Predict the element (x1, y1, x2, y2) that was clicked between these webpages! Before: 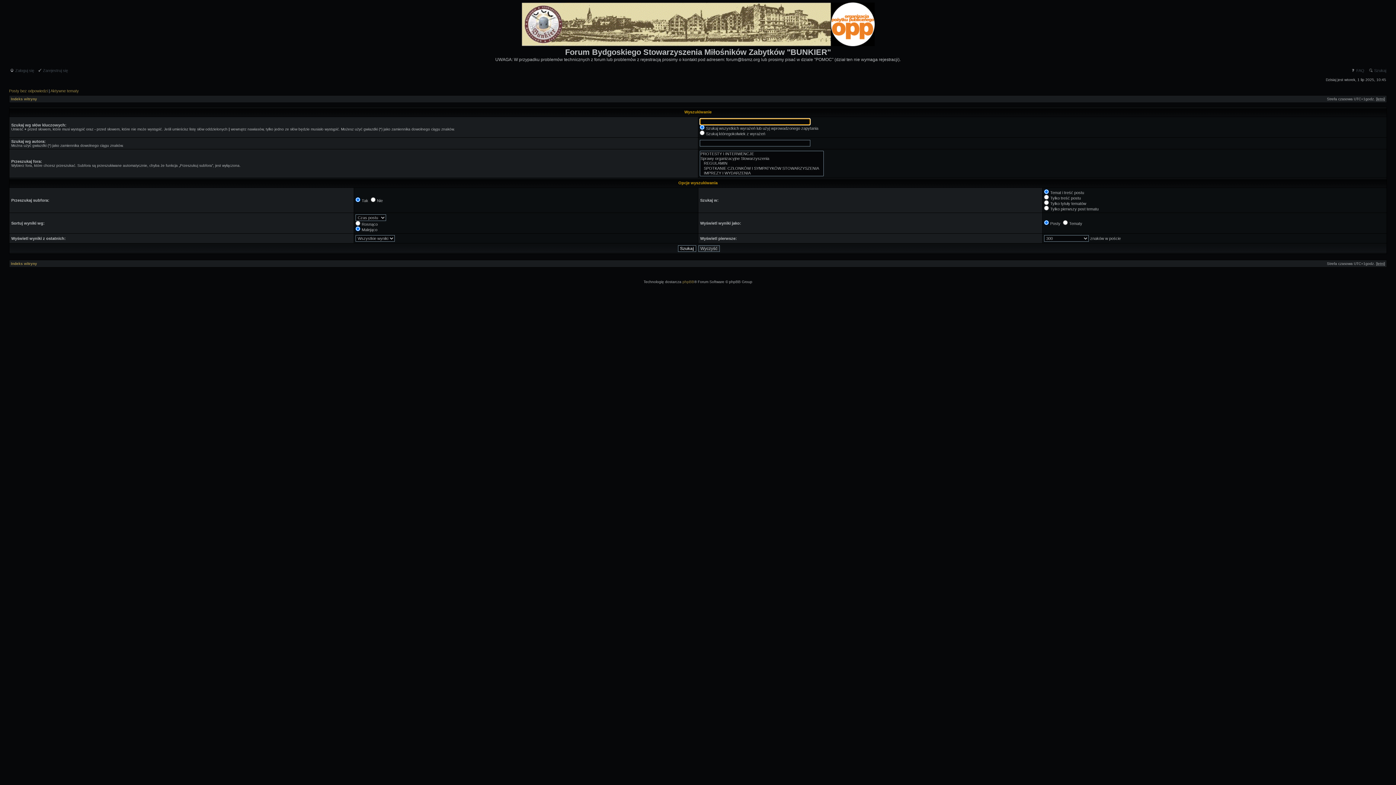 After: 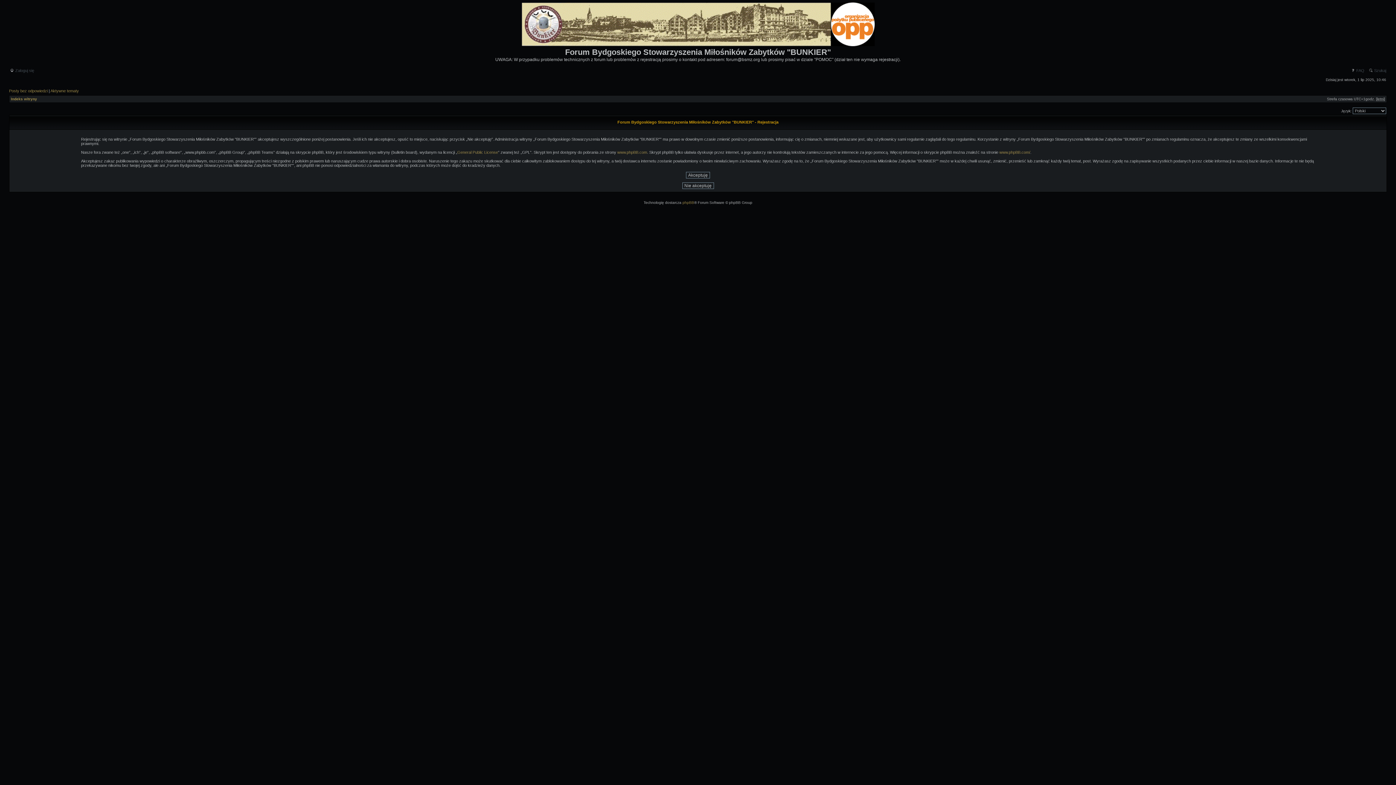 Action: label:  Zarejestruj się bbox: (37, 68, 68, 72)